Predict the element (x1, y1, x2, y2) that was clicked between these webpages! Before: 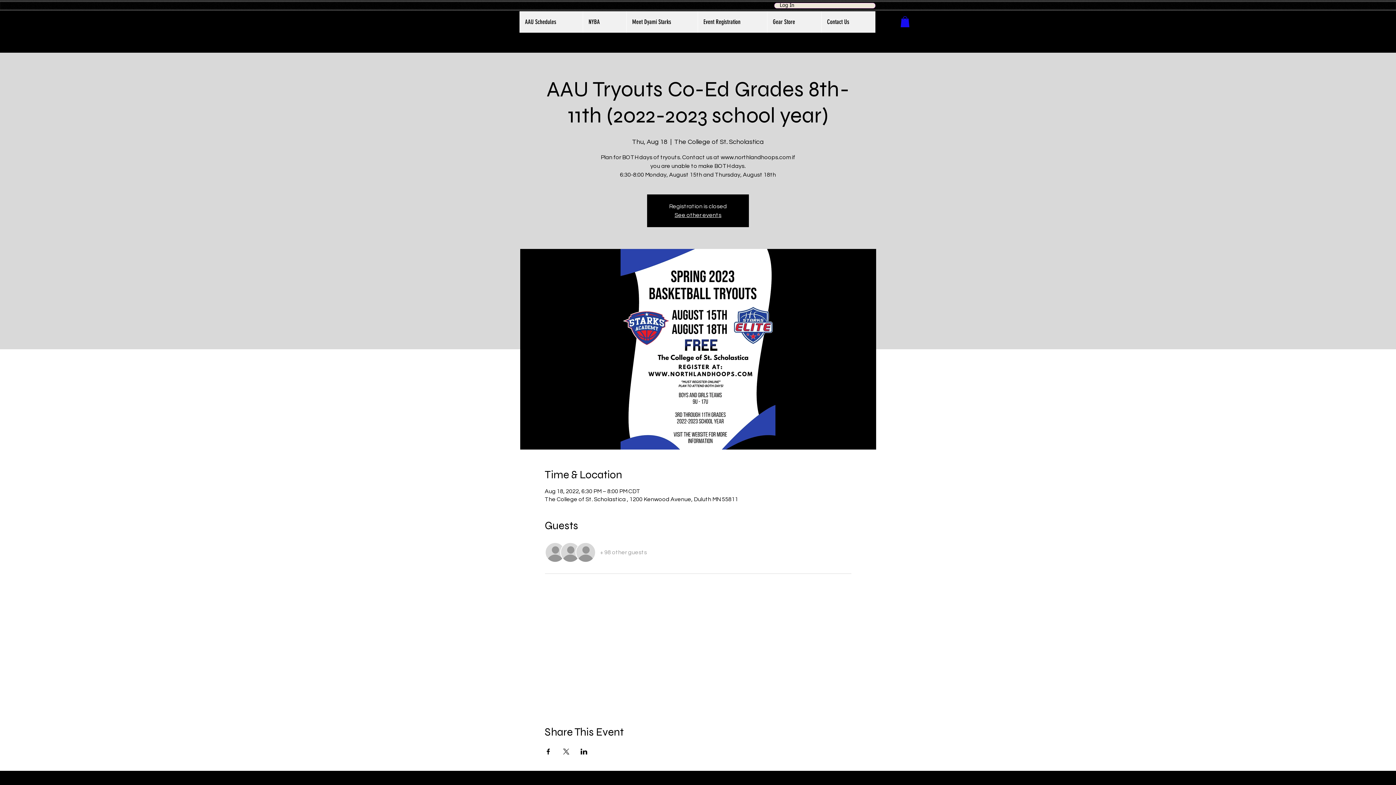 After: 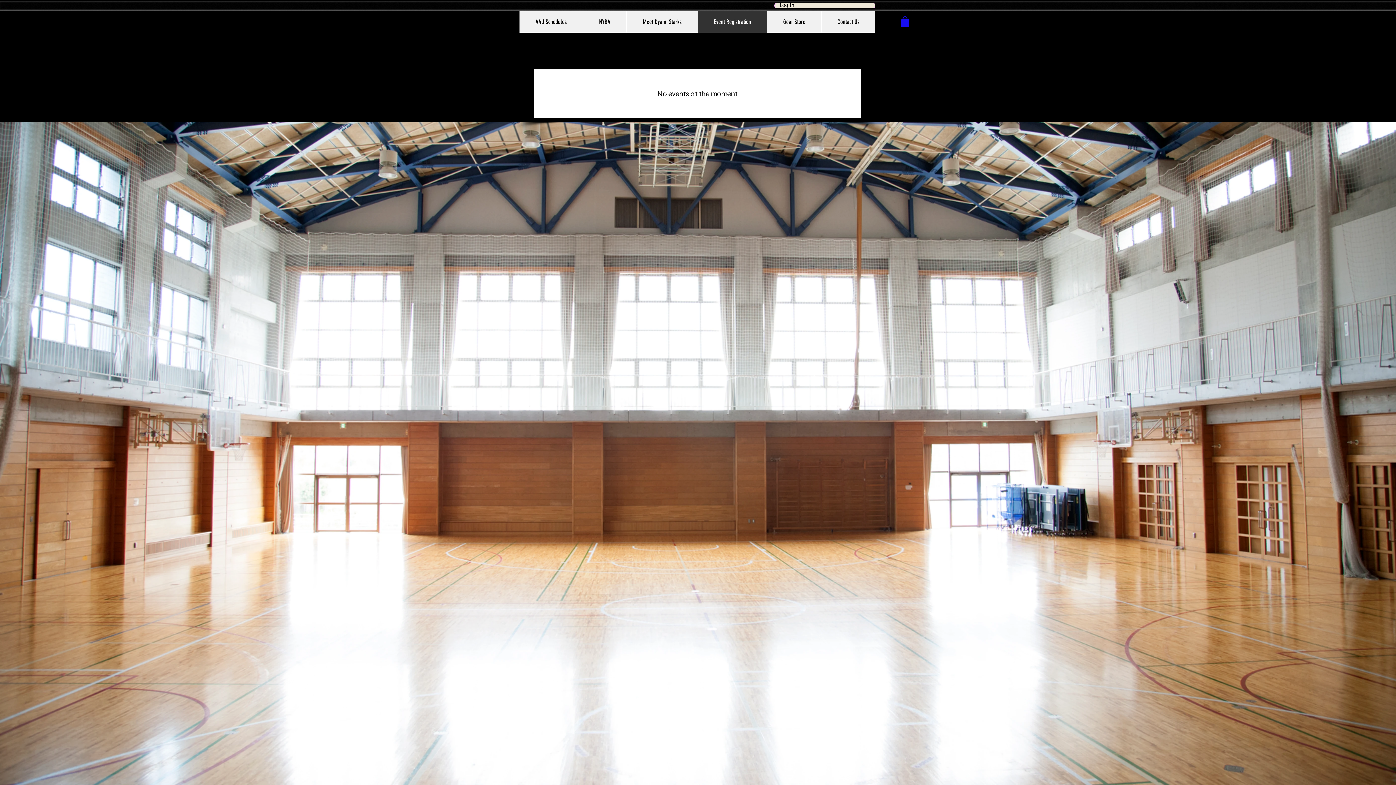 Action: bbox: (697, 11, 767, 32) label: Event Registration